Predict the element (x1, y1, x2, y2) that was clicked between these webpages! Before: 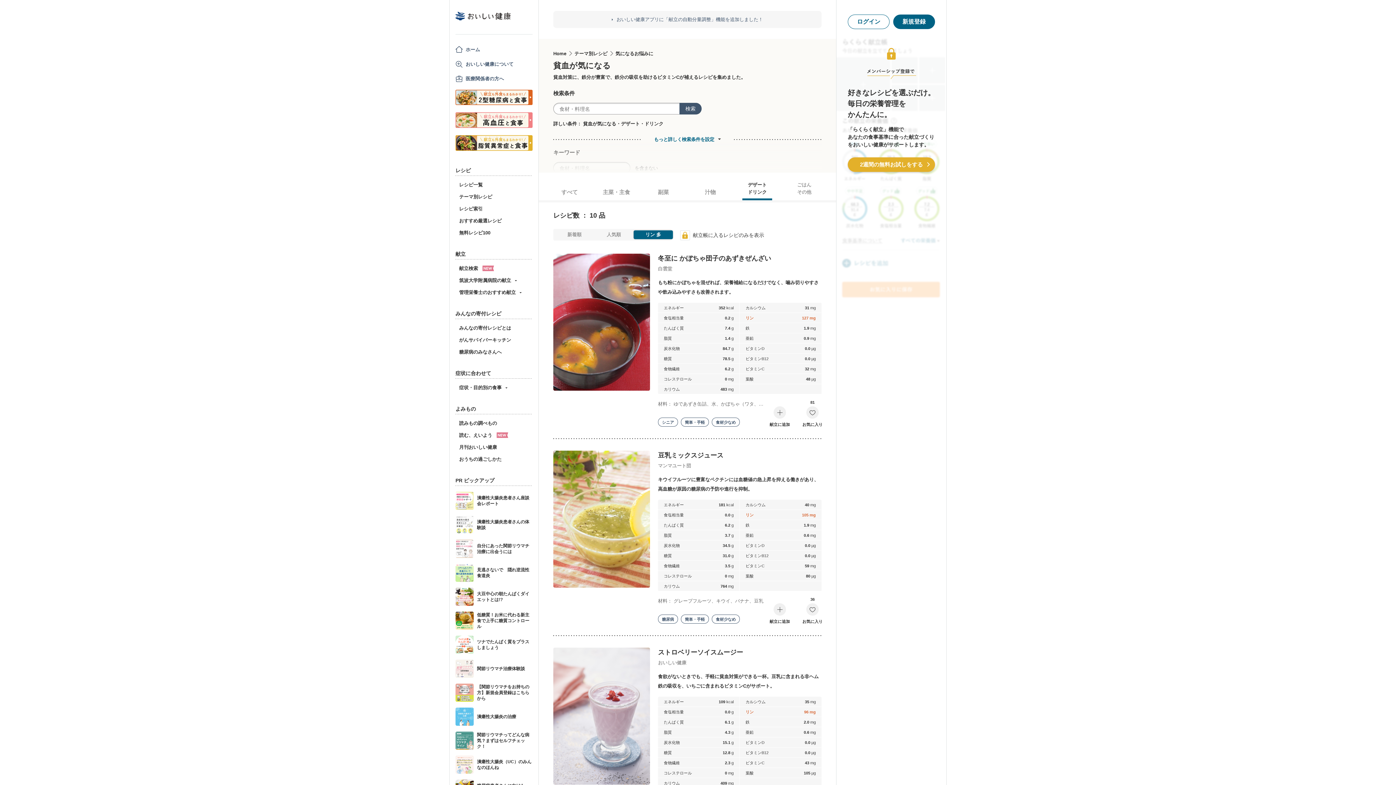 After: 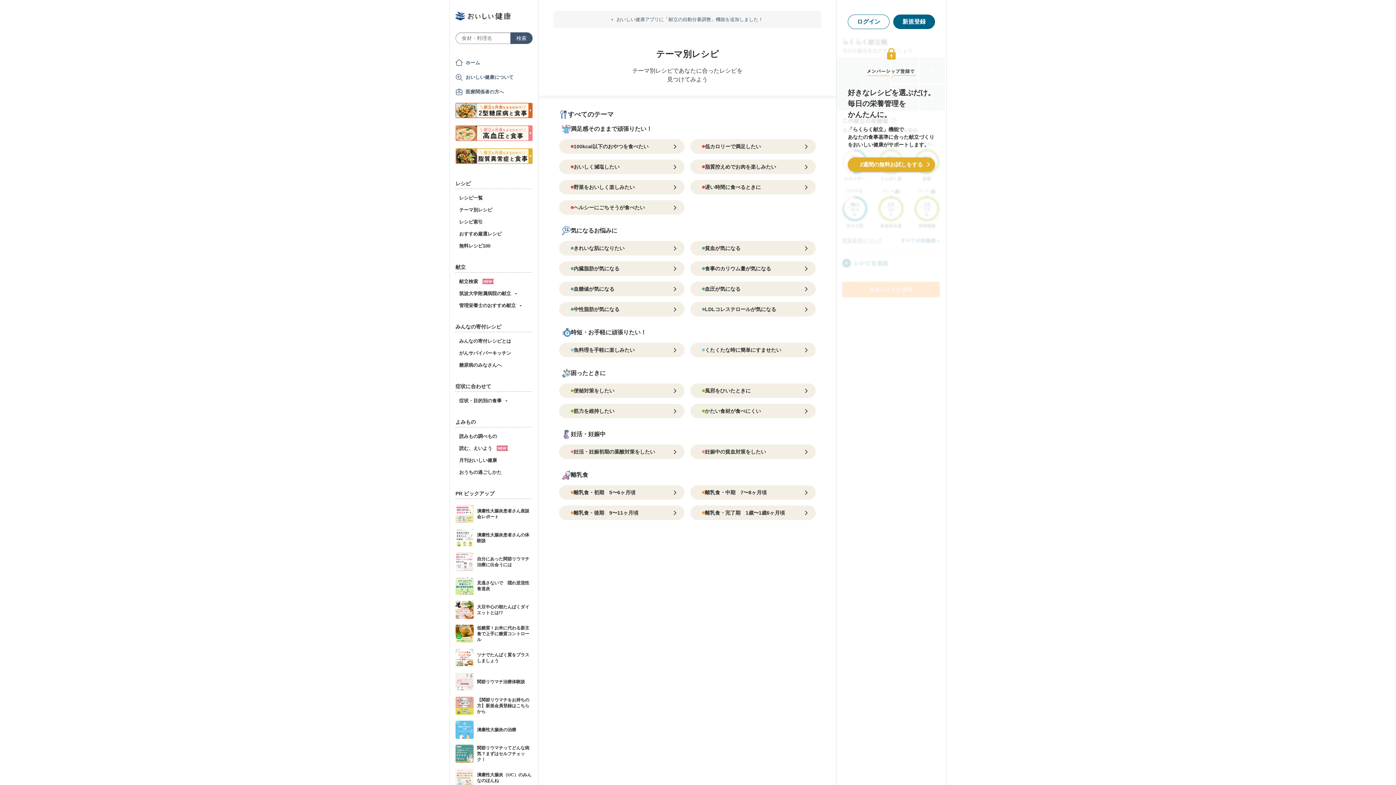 Action: label: 気になるお悩みに bbox: (615, 50, 653, 56)